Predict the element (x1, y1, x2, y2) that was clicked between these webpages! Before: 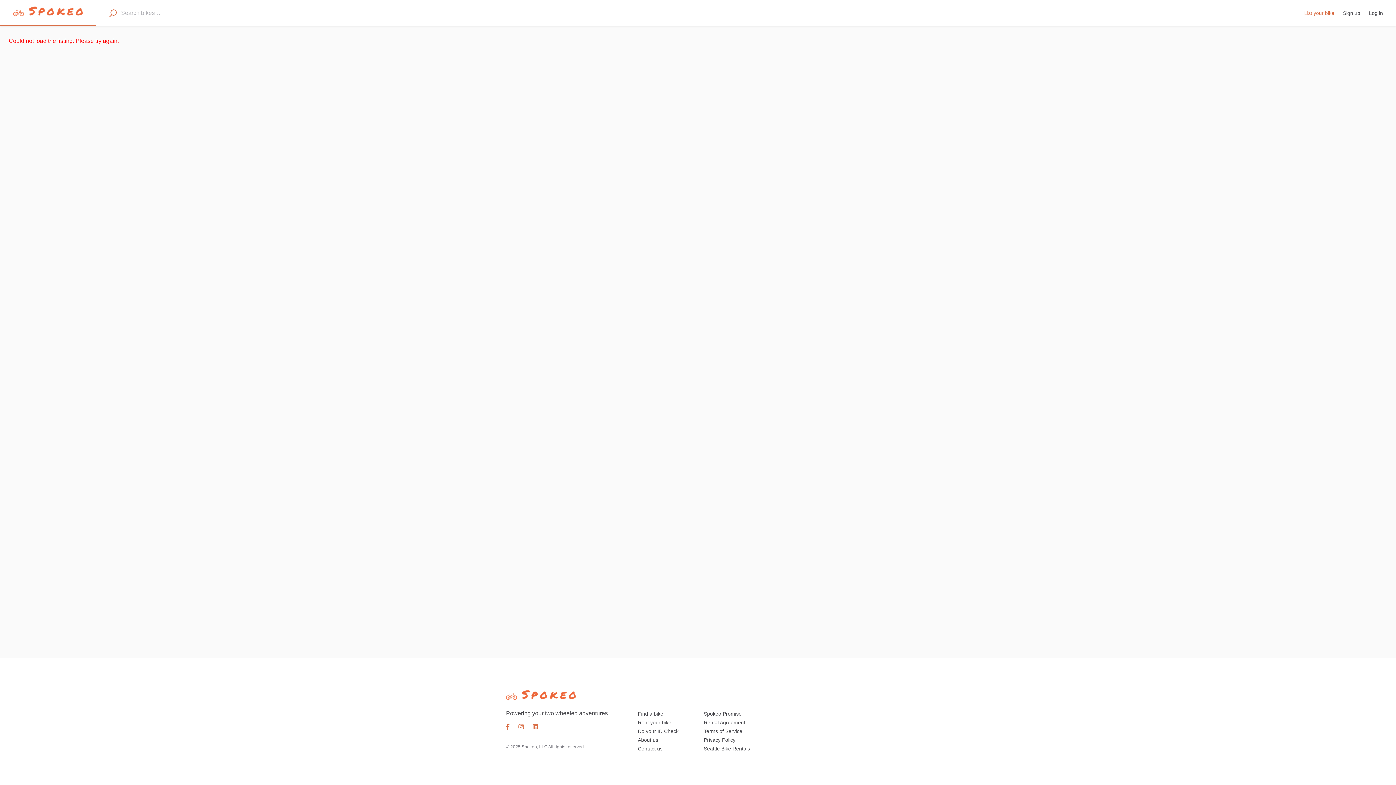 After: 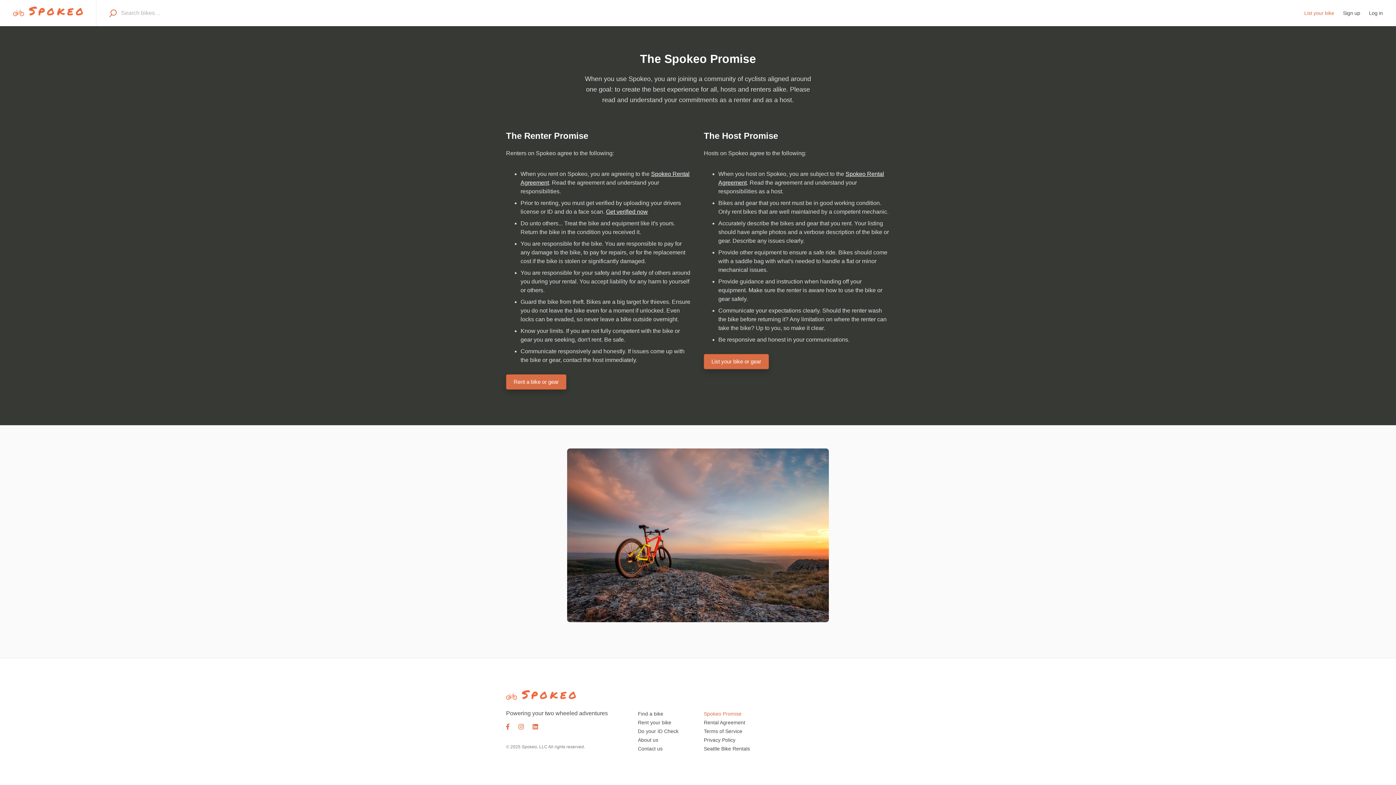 Action: label: Spokeo Promise bbox: (704, 711, 741, 717)